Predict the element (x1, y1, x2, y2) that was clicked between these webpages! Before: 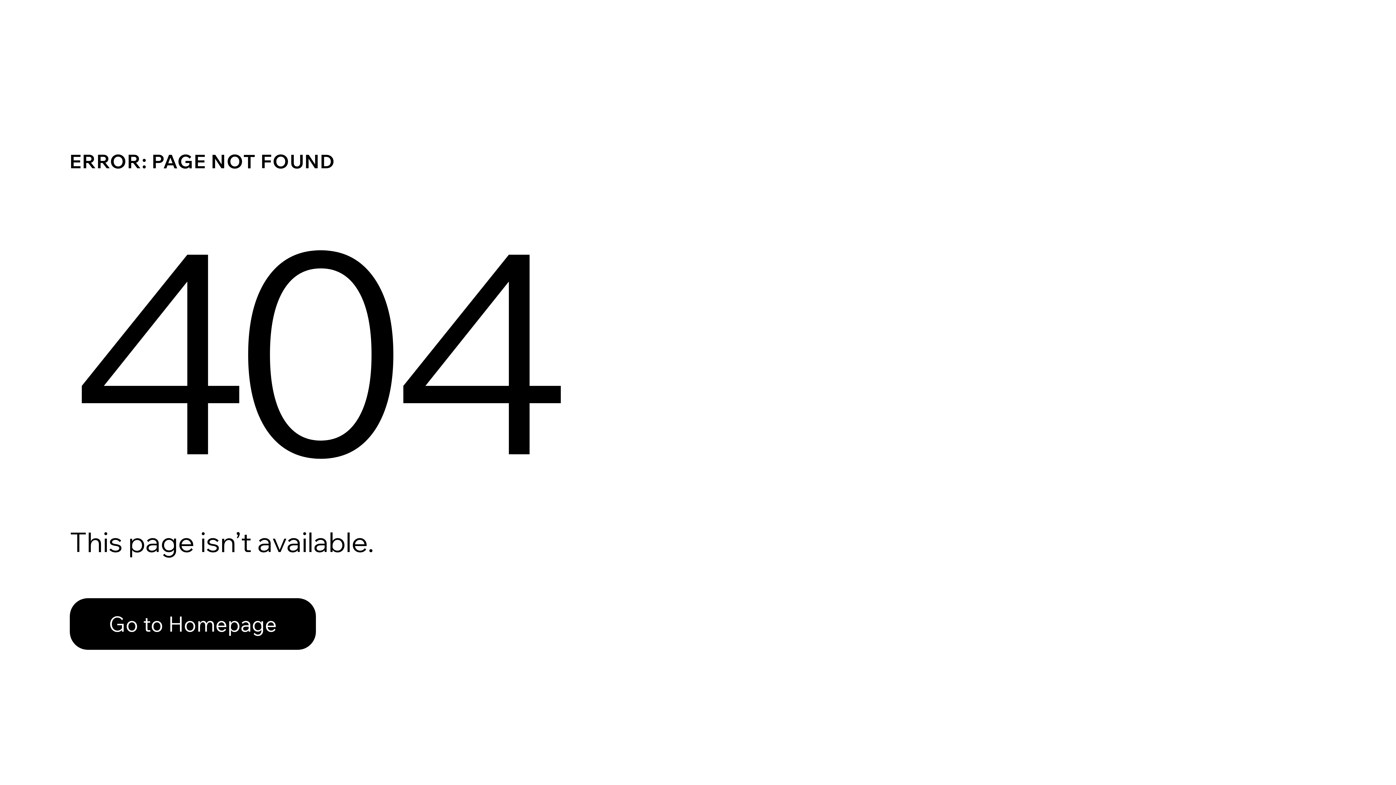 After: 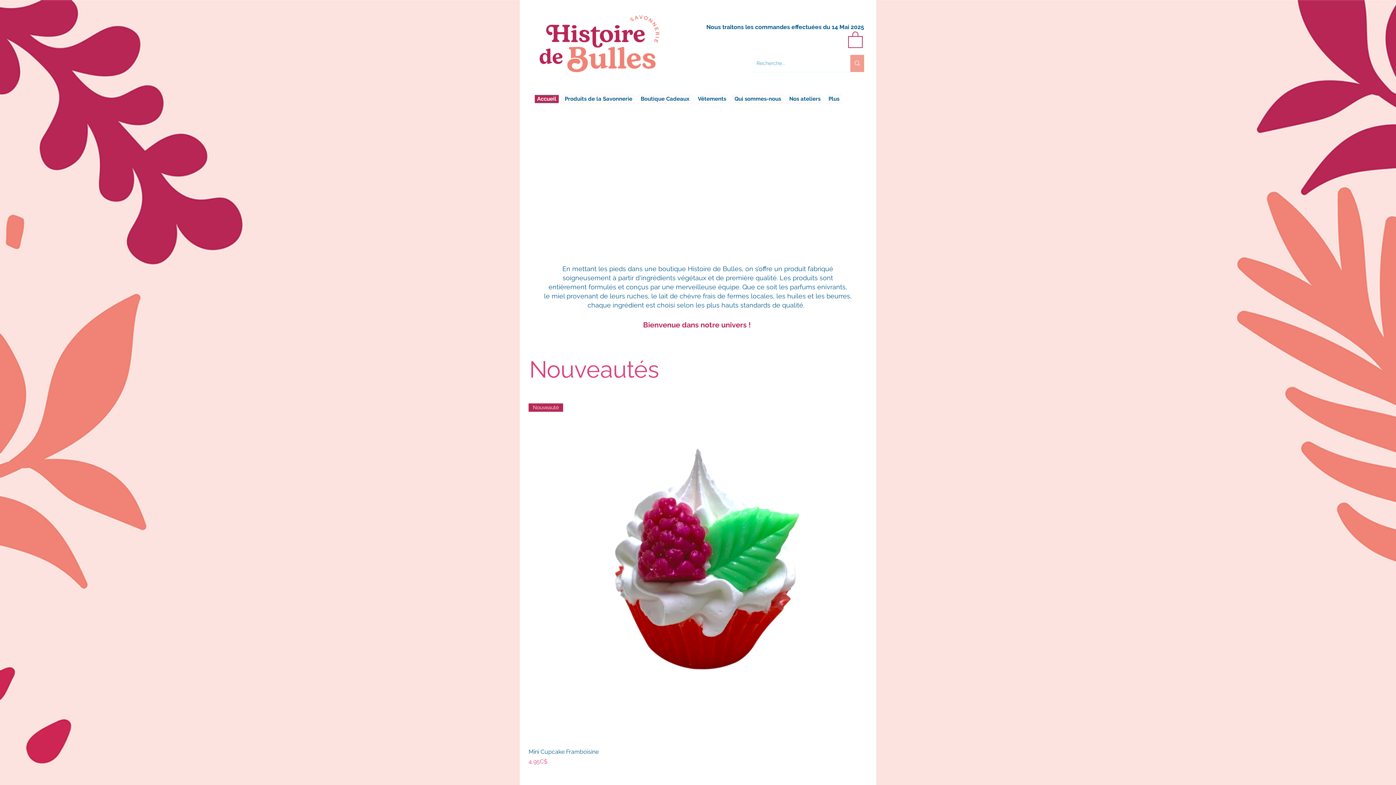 Action: bbox: (69, 598, 316, 650) label: Go to Homepage